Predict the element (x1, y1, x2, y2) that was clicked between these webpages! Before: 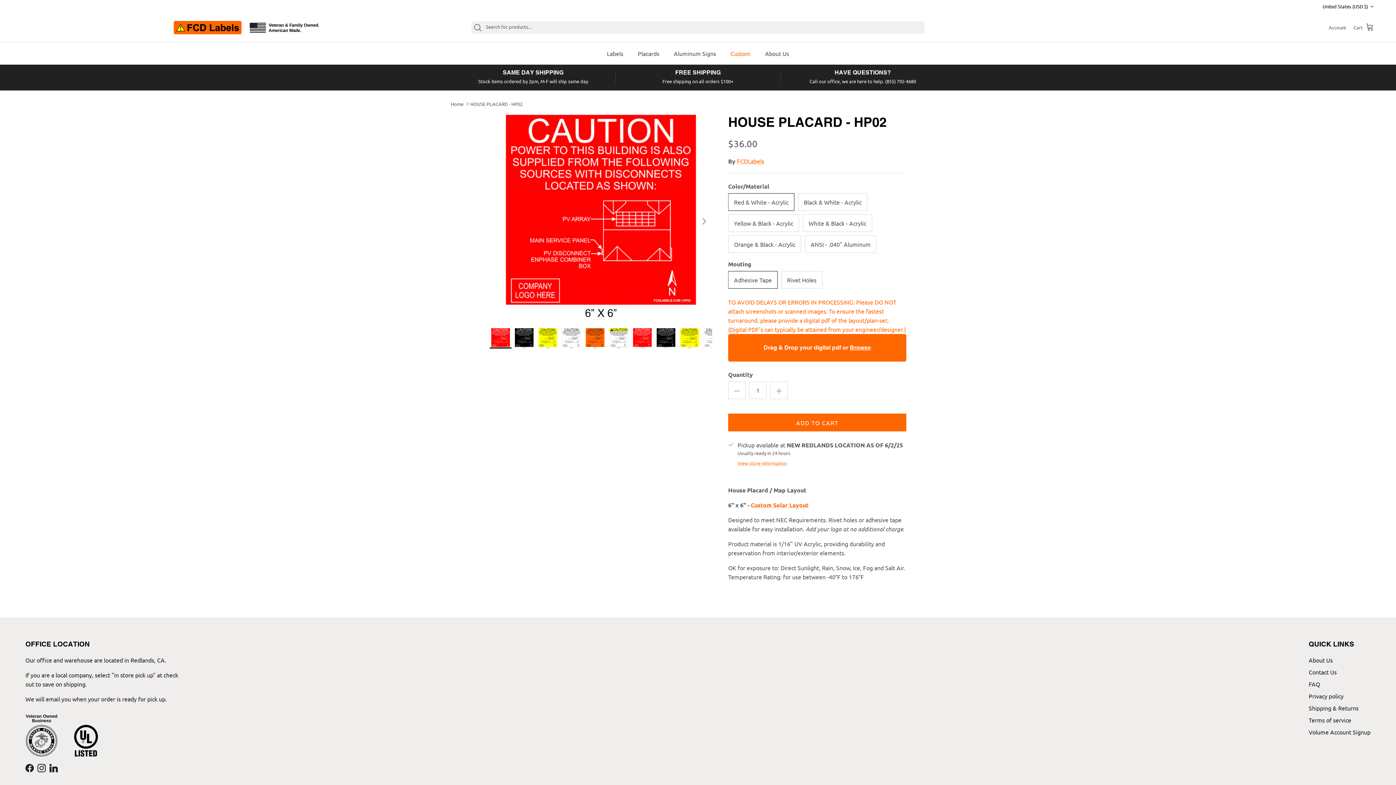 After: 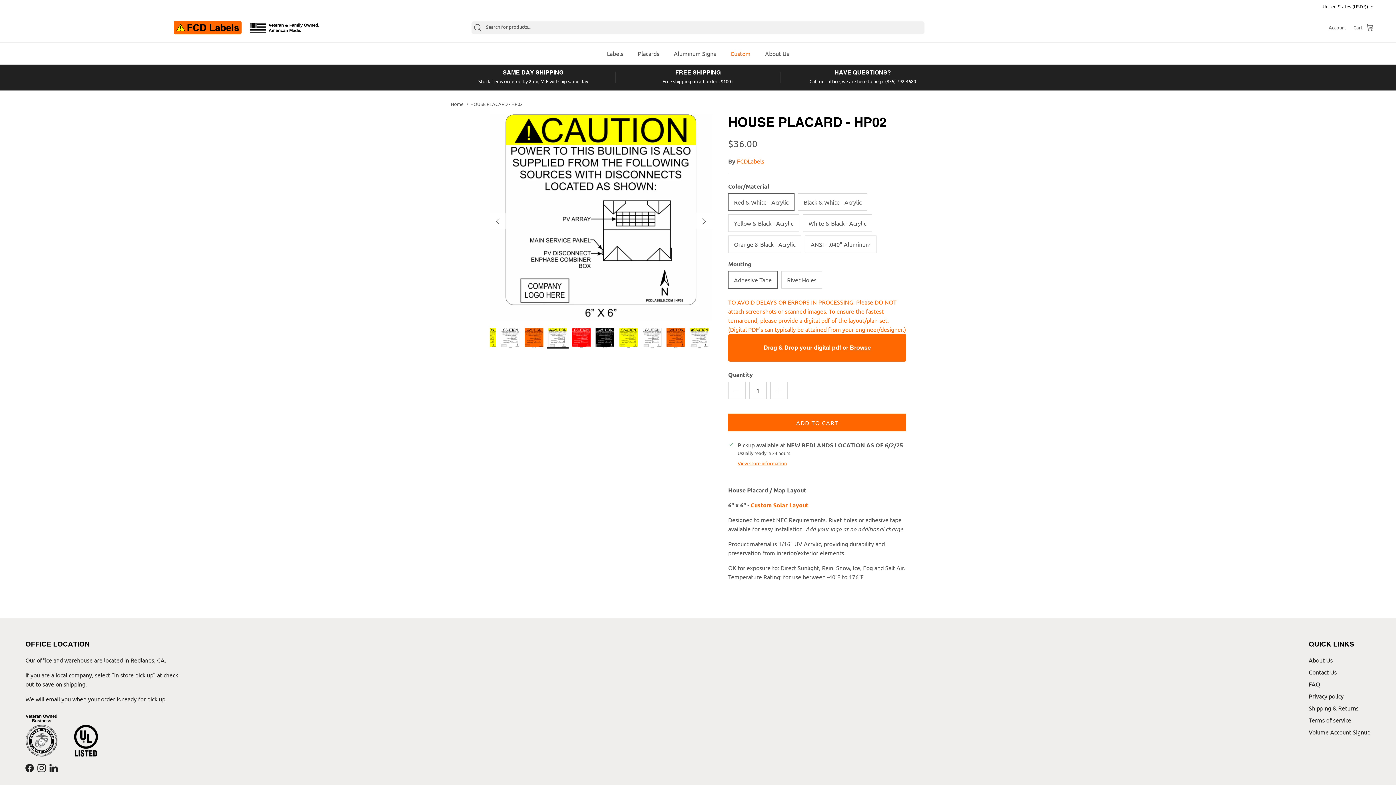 Action: bbox: (608, 328, 629, 348)